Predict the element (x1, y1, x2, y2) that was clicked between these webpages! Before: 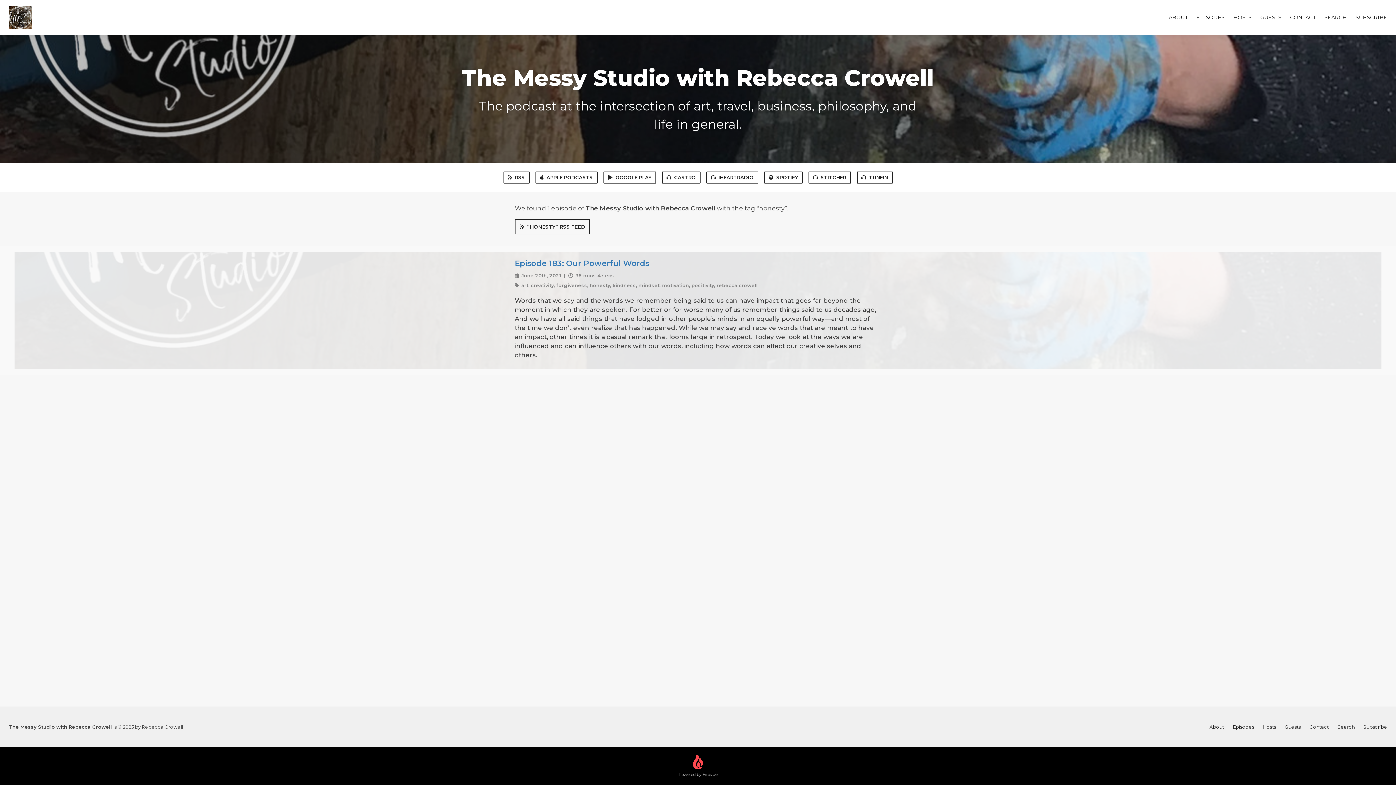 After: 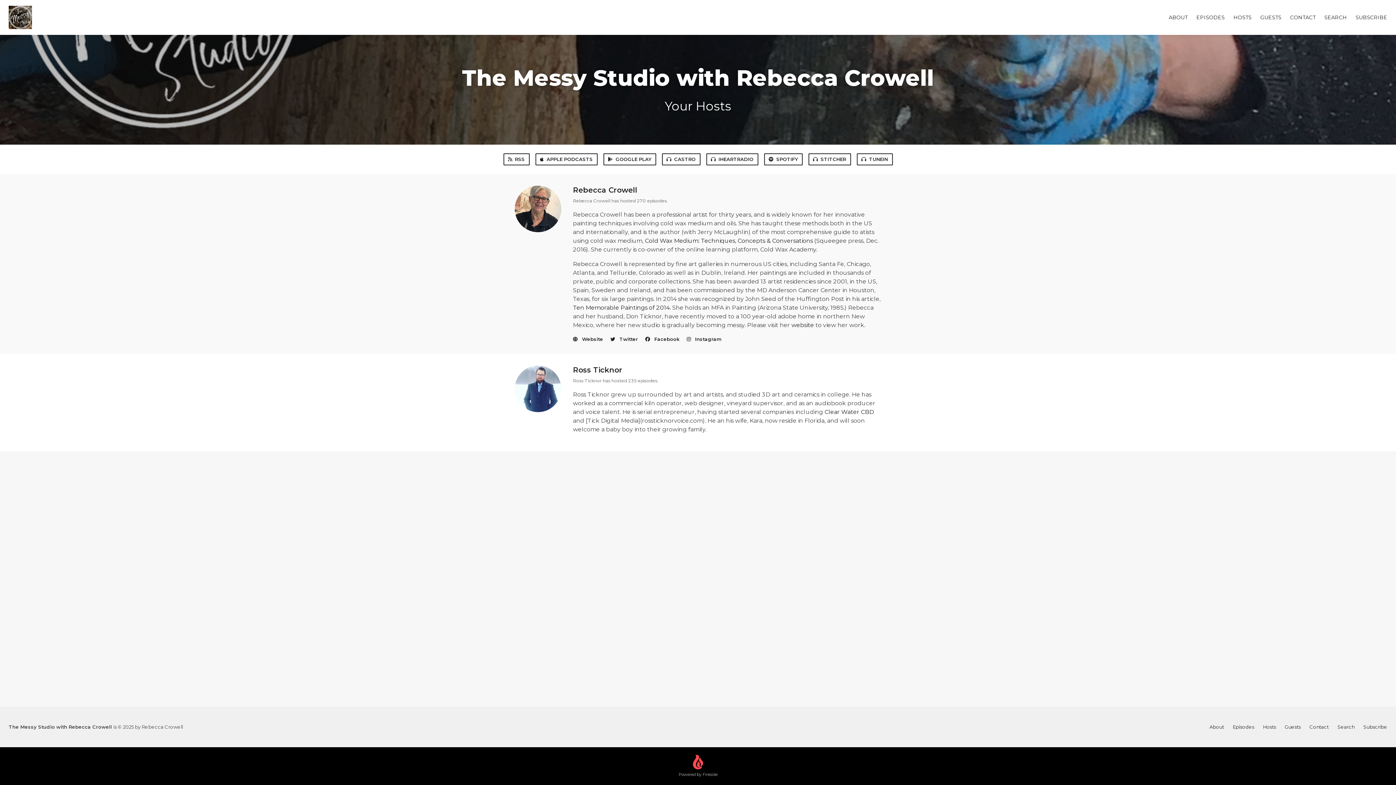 Action: bbox: (1233, 14, 1252, 20) label: HOSTS